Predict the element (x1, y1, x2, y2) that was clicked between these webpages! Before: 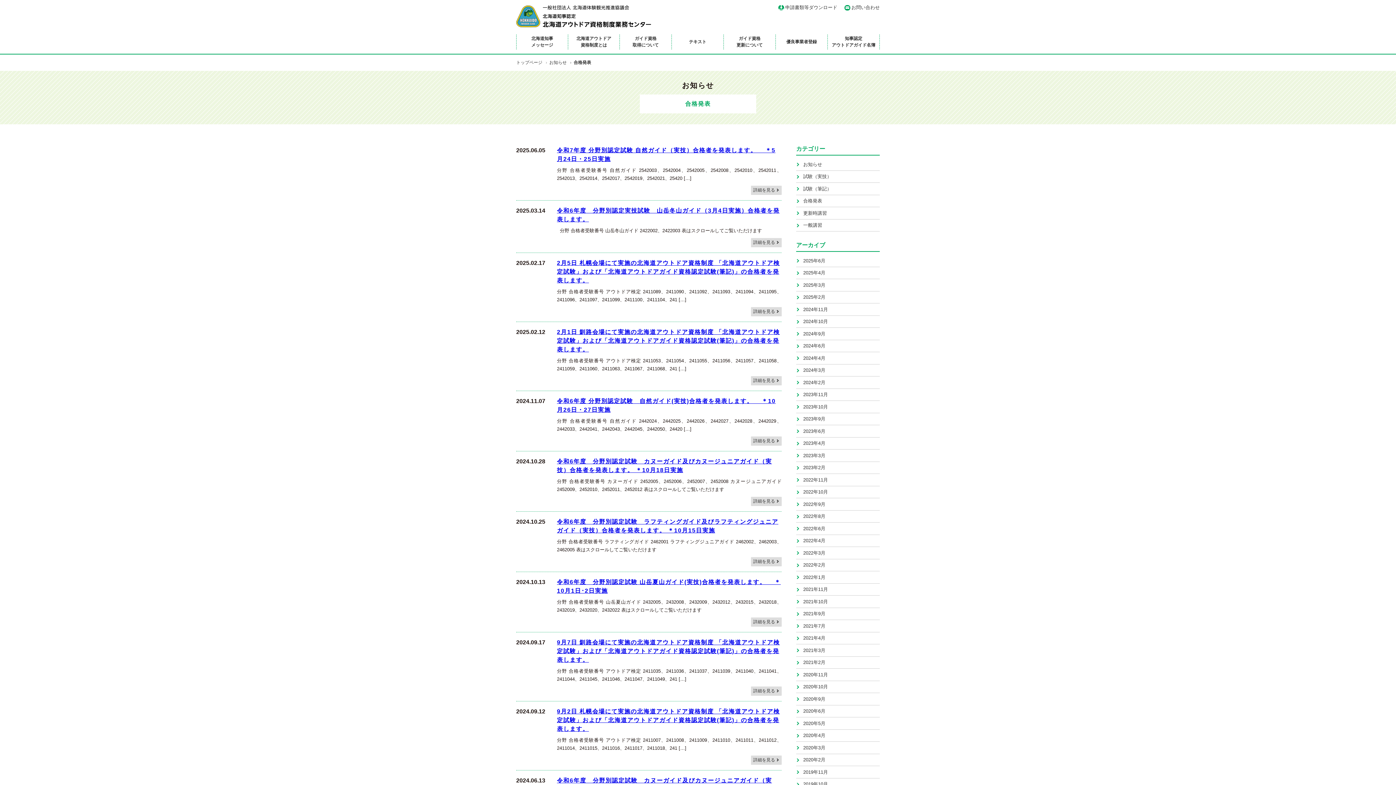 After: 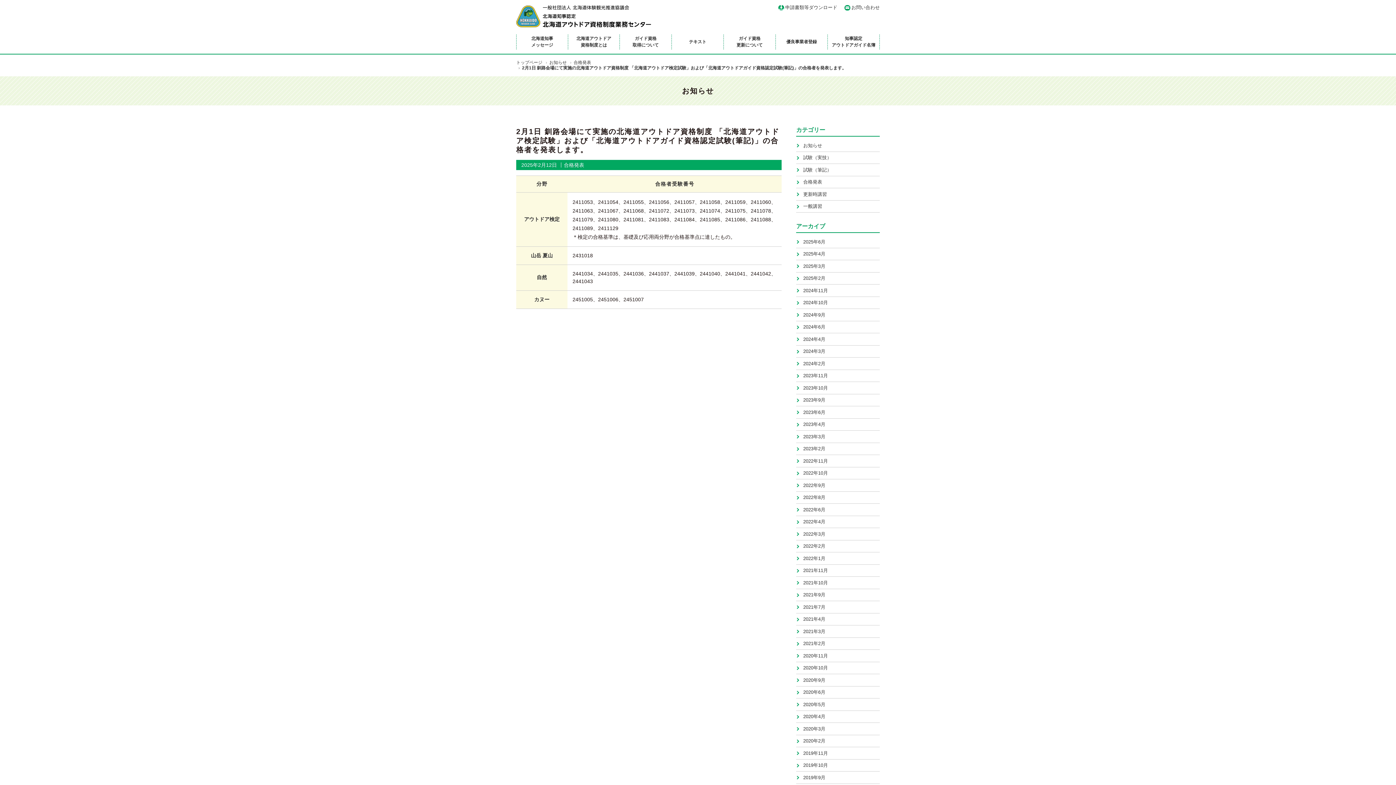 Action: label: 詳細を見る bbox: (751, 376, 781, 385)